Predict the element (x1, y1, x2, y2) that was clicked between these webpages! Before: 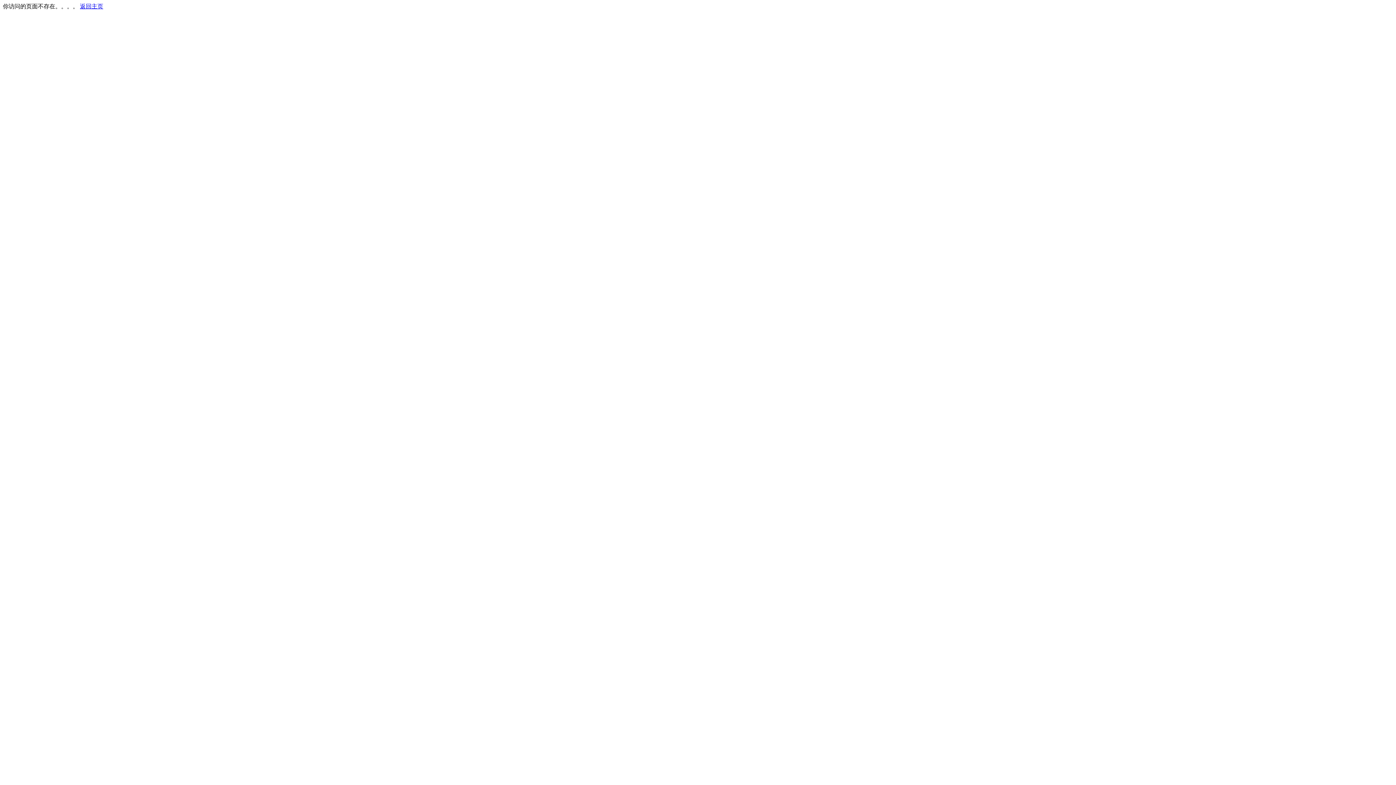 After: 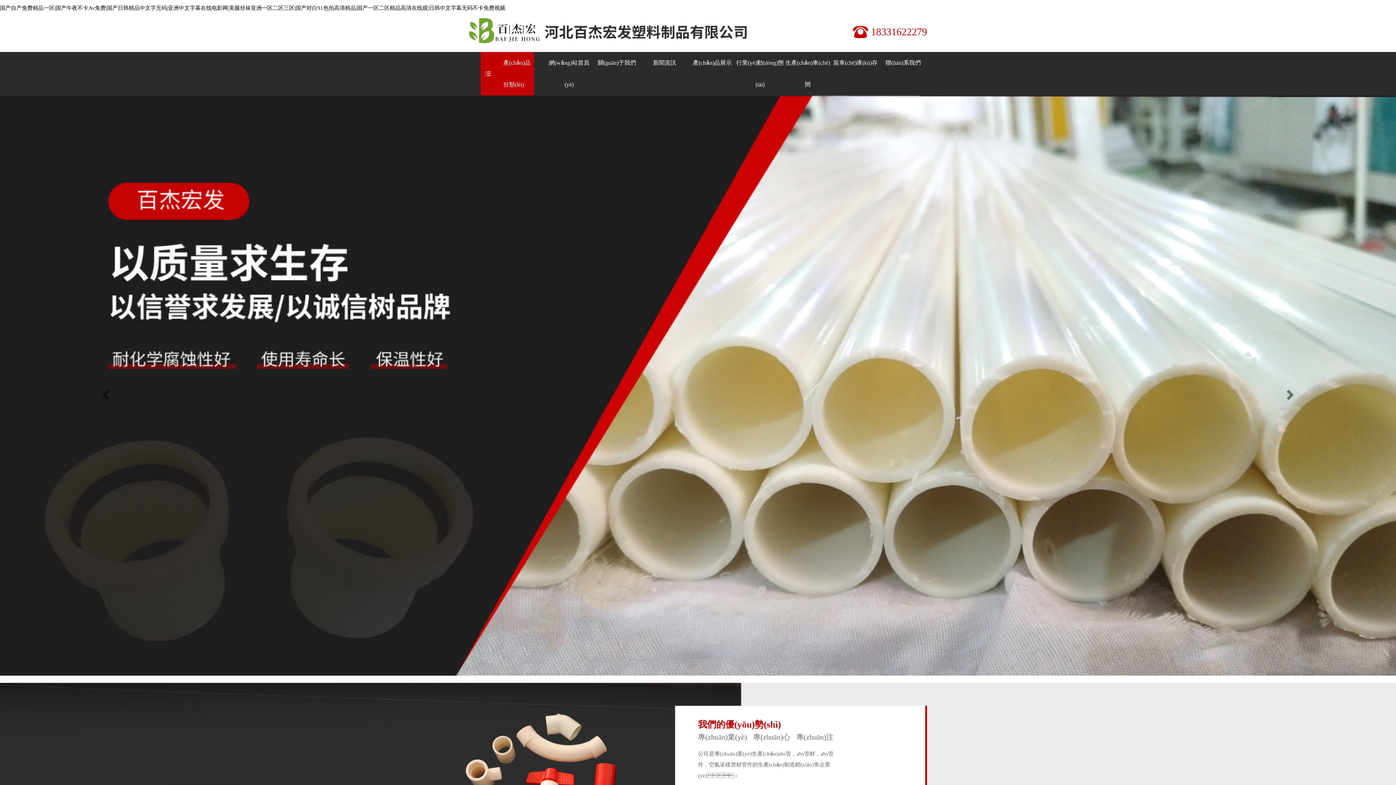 Action: label: 返回主页 bbox: (80, 3, 103, 9)